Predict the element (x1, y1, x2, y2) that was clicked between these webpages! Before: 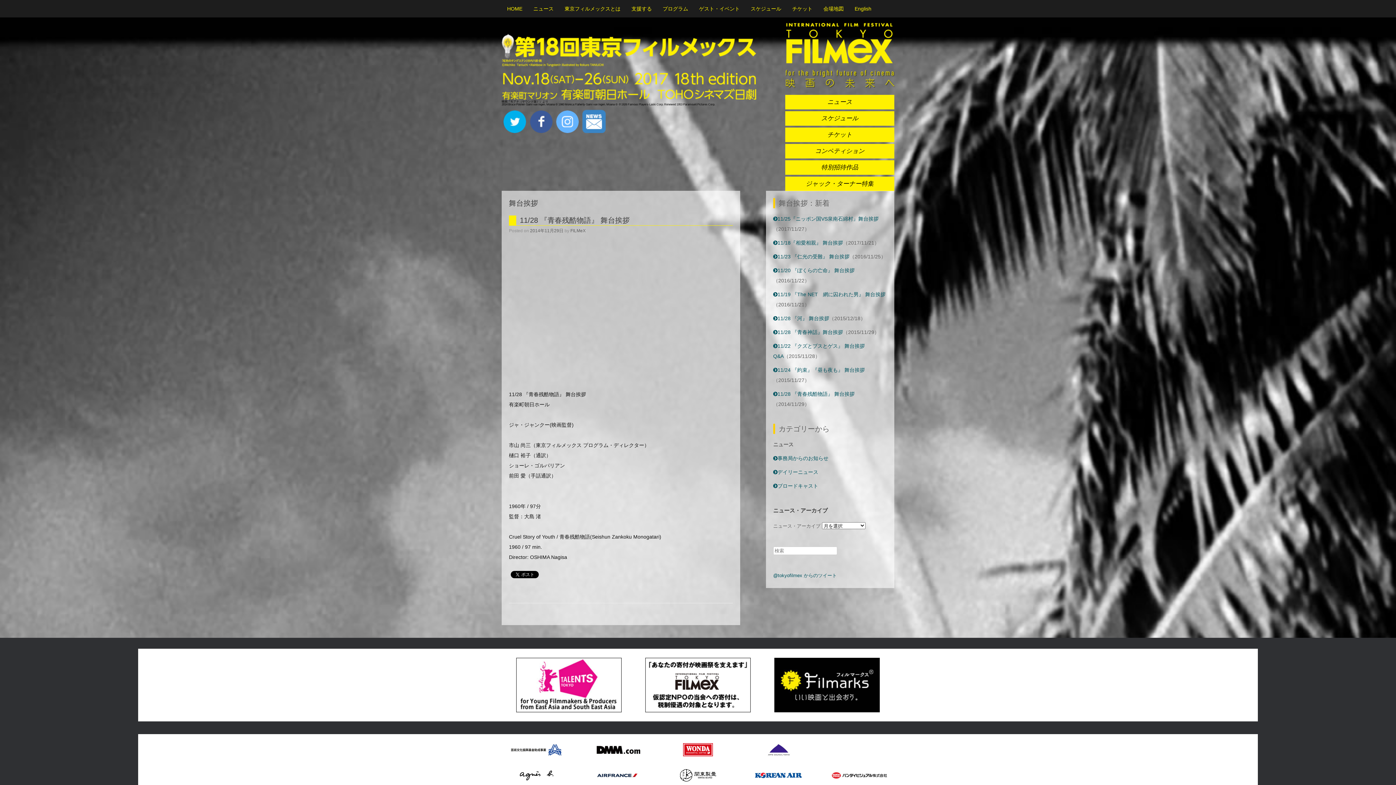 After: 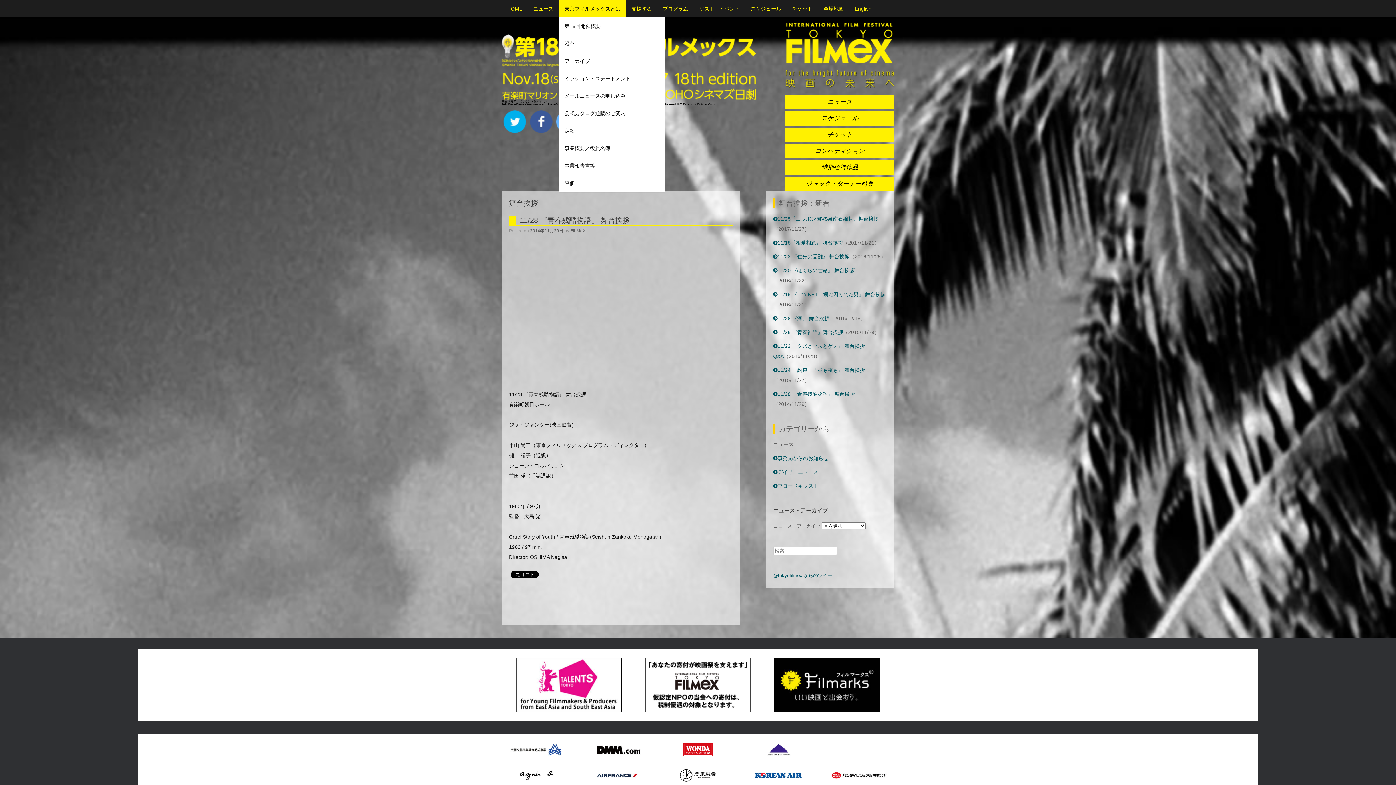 Action: label: 東京フィルメックスとは bbox: (559, 0, 626, 17)